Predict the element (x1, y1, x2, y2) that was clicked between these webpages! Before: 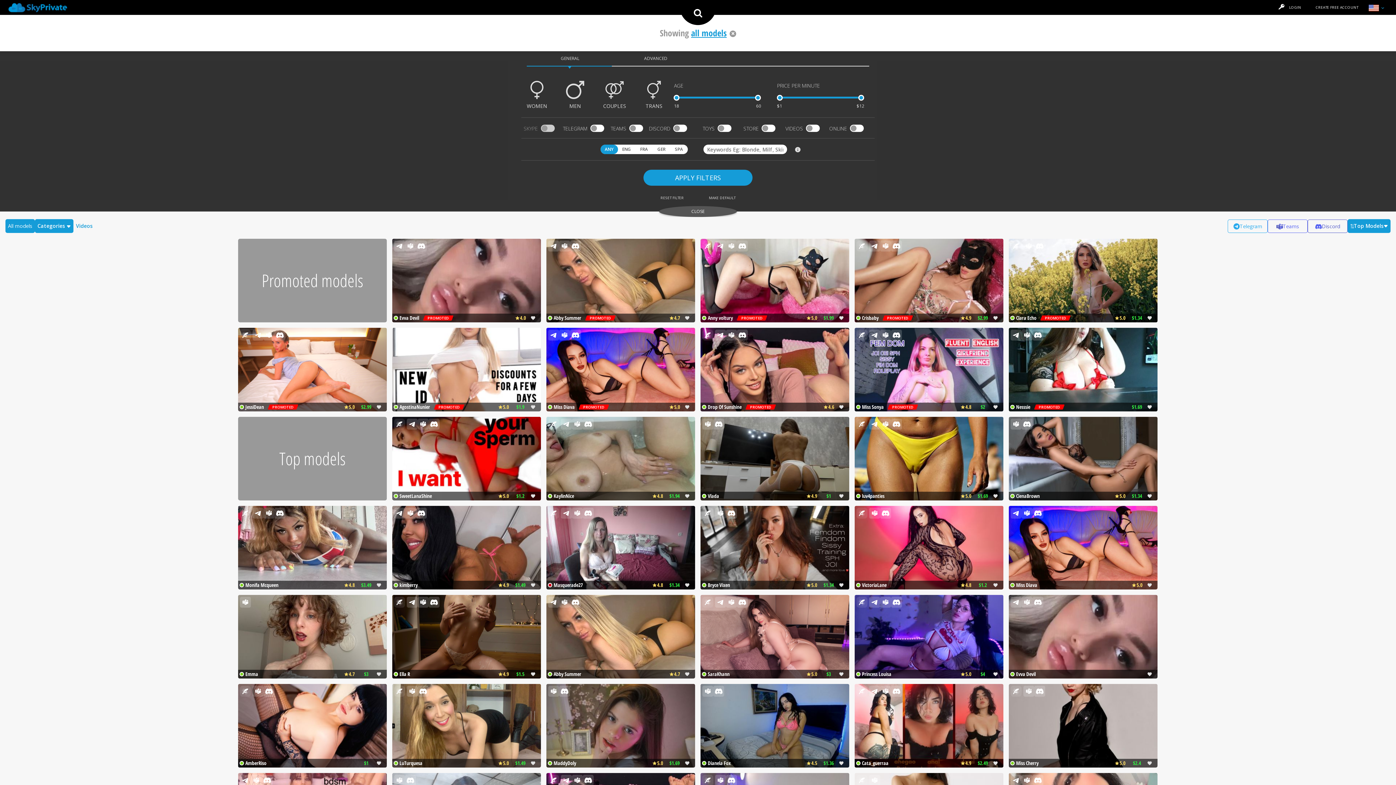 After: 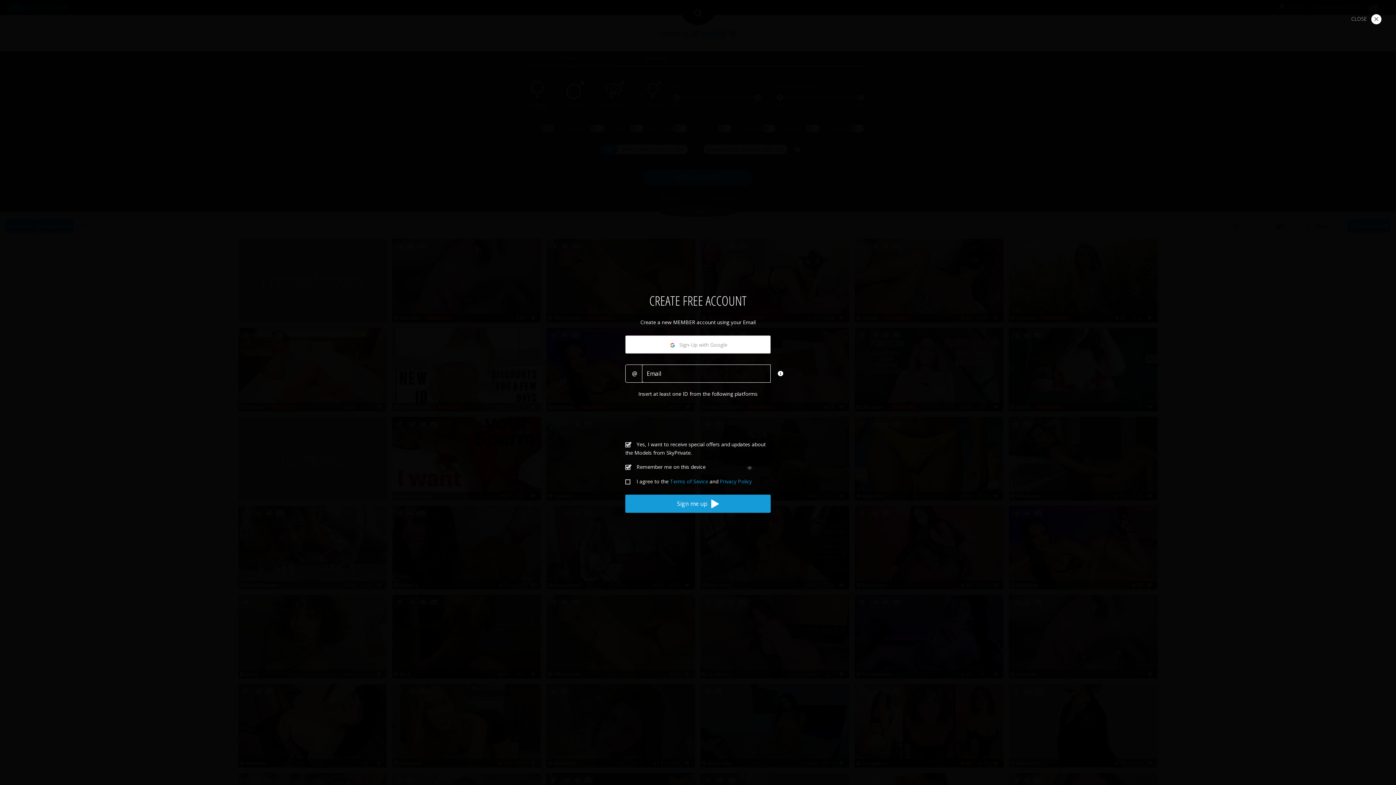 Action: label: CREATE FREE ACCOUNT bbox: (1310, 0, 1364, 14)